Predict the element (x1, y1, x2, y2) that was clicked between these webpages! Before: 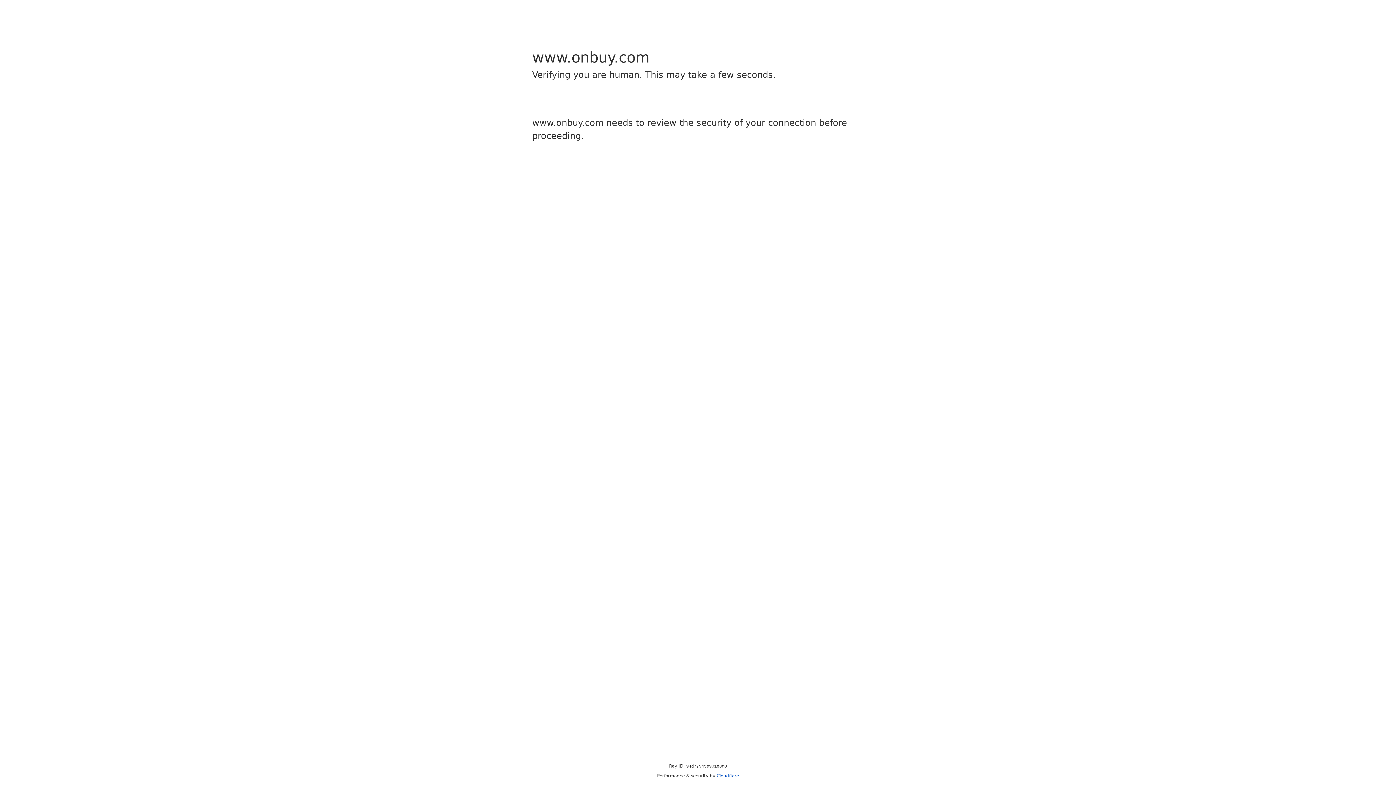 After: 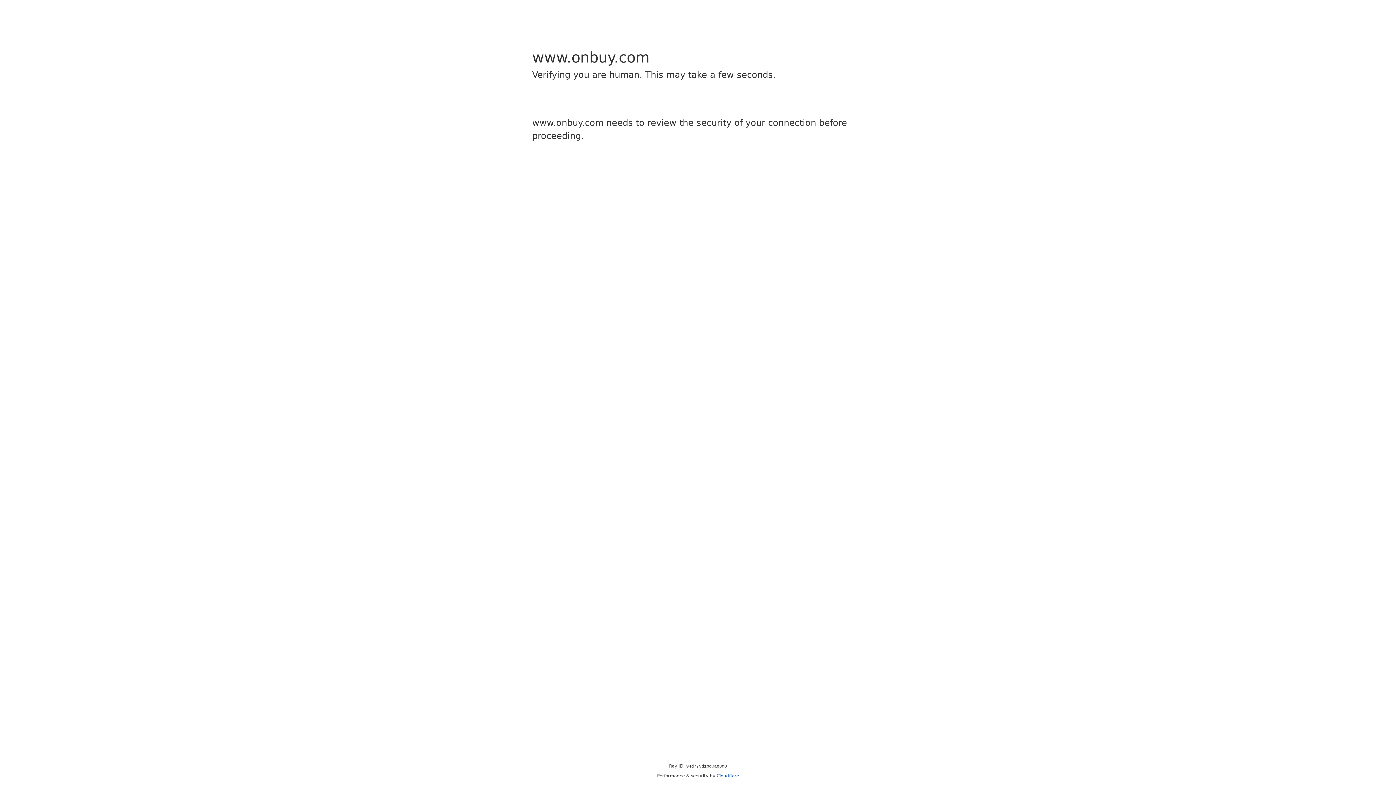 Action: bbox: (716, 773, 739, 778) label: Cloudflare